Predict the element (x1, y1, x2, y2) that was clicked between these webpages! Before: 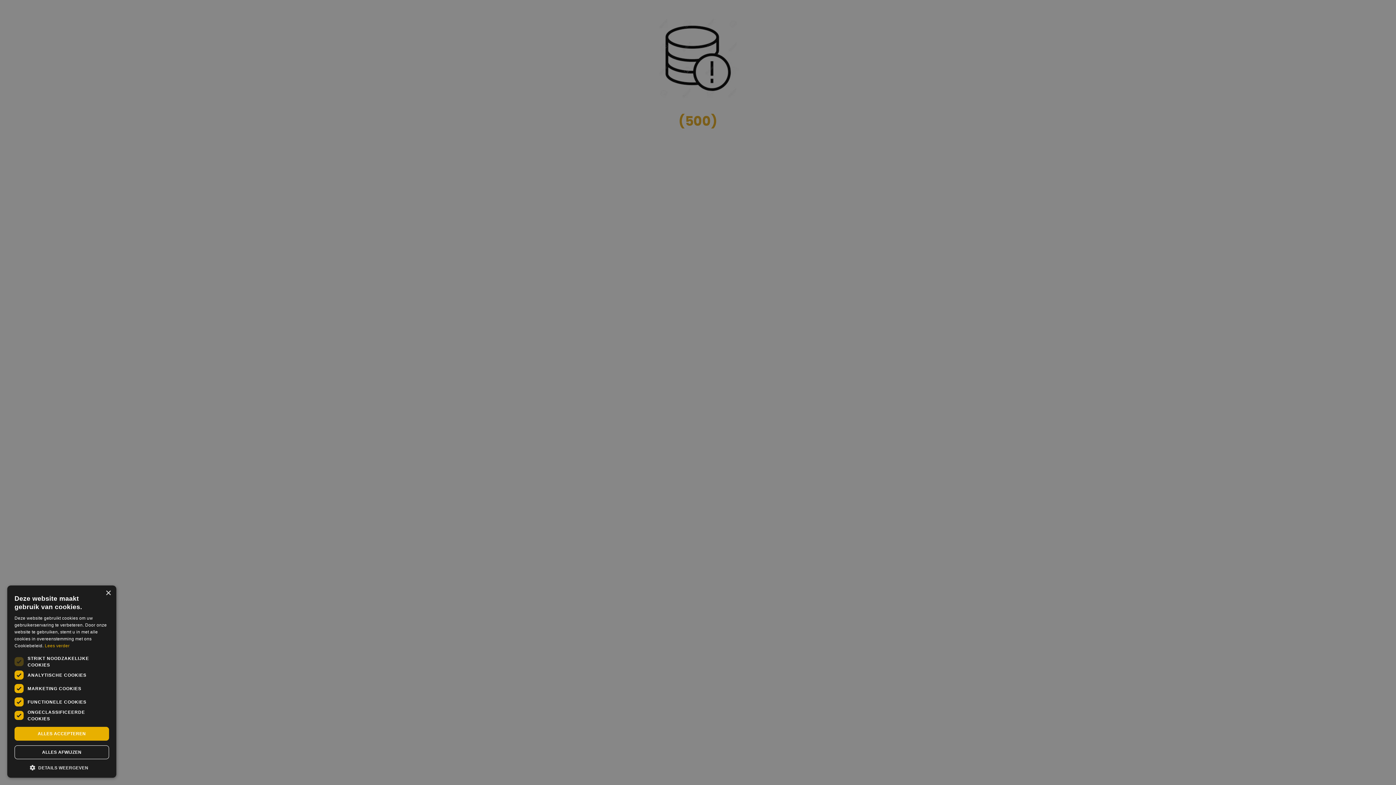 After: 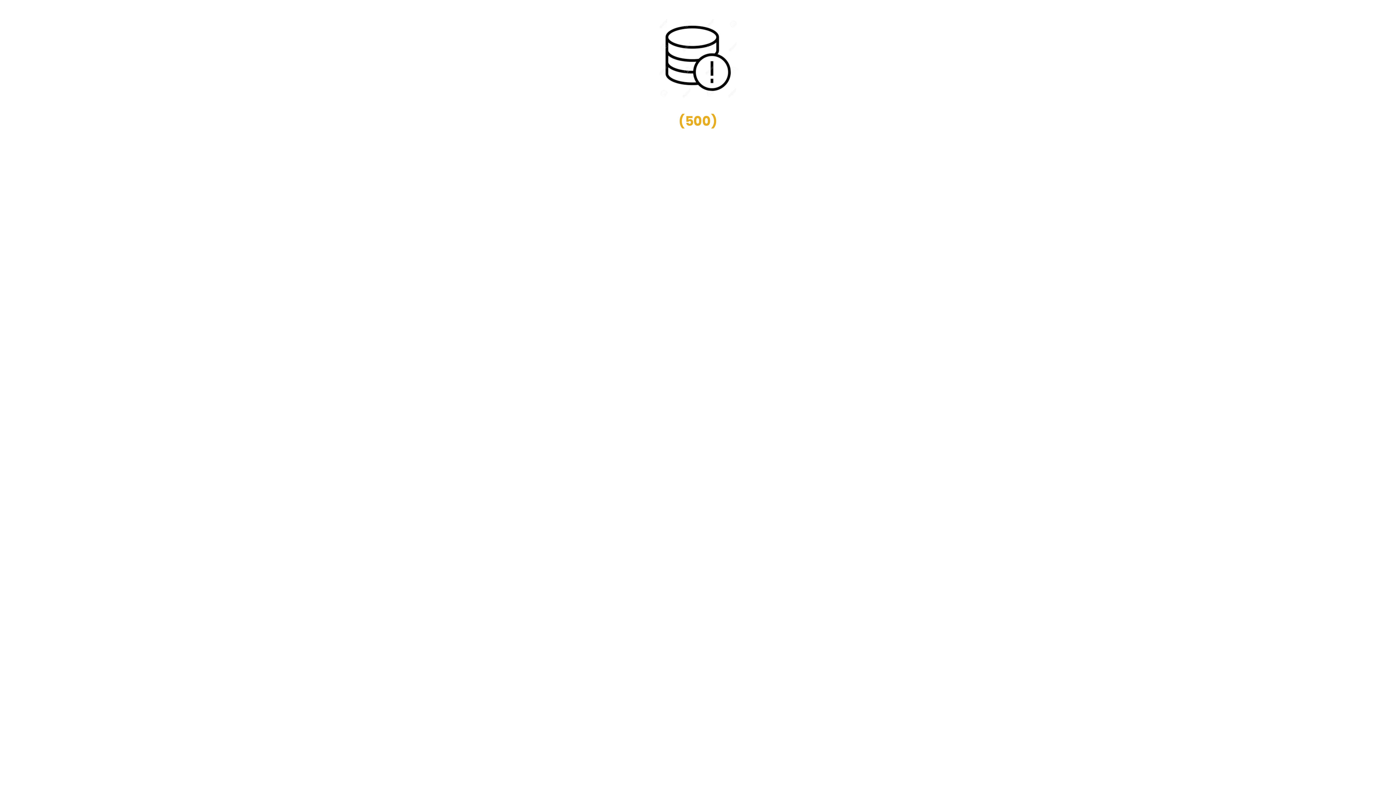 Action: bbox: (14, 745, 109, 759) label: ALLES AFWIJZEN